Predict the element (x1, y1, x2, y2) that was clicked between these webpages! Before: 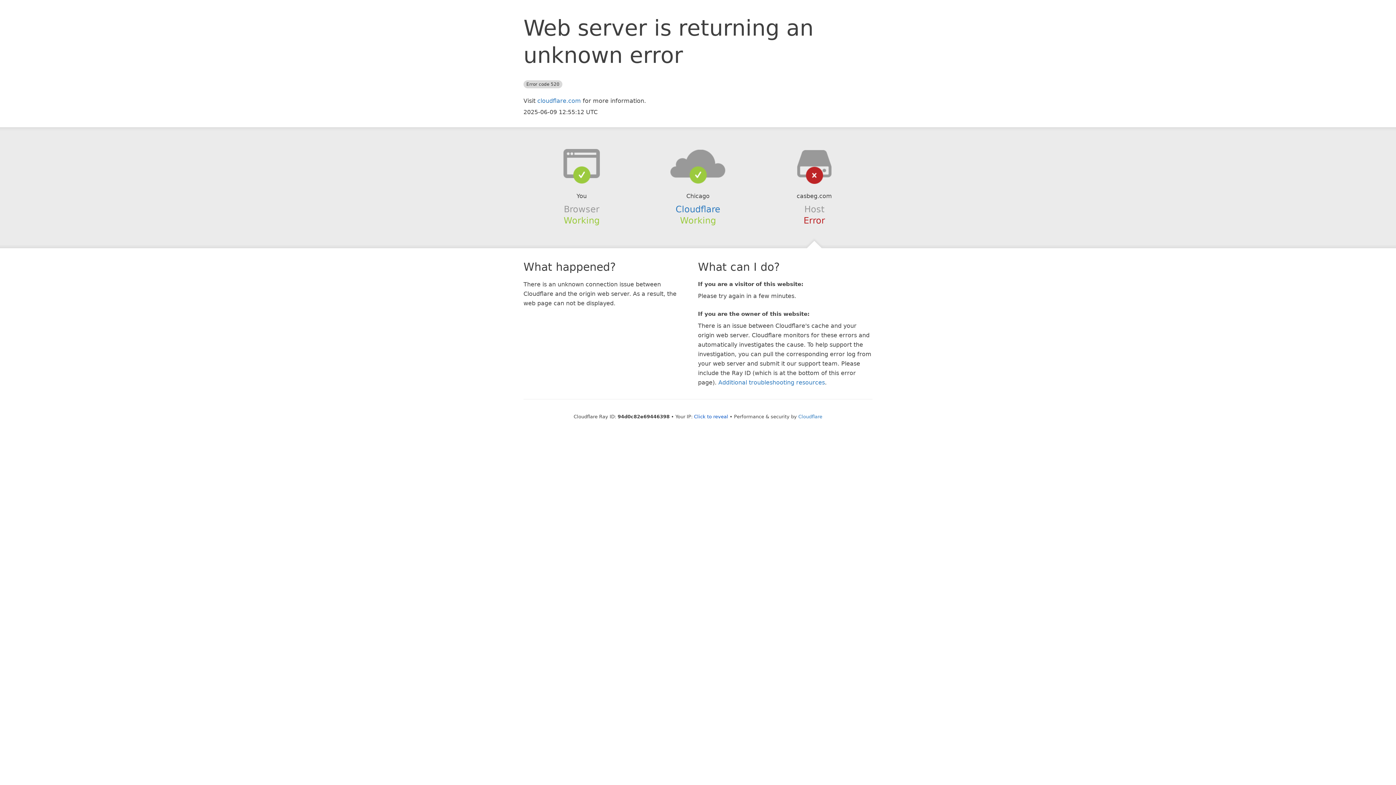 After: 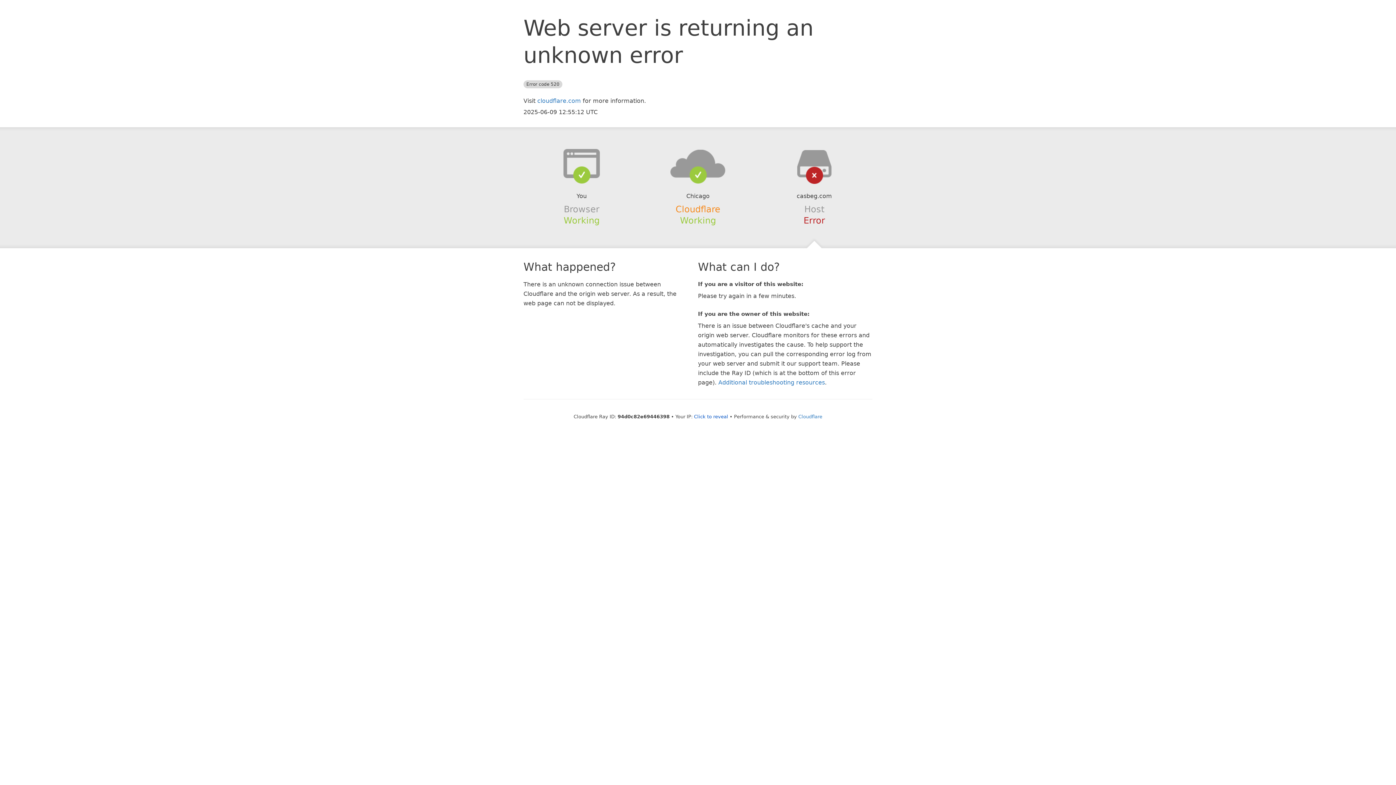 Action: label: Cloudflare bbox: (675, 204, 720, 214)